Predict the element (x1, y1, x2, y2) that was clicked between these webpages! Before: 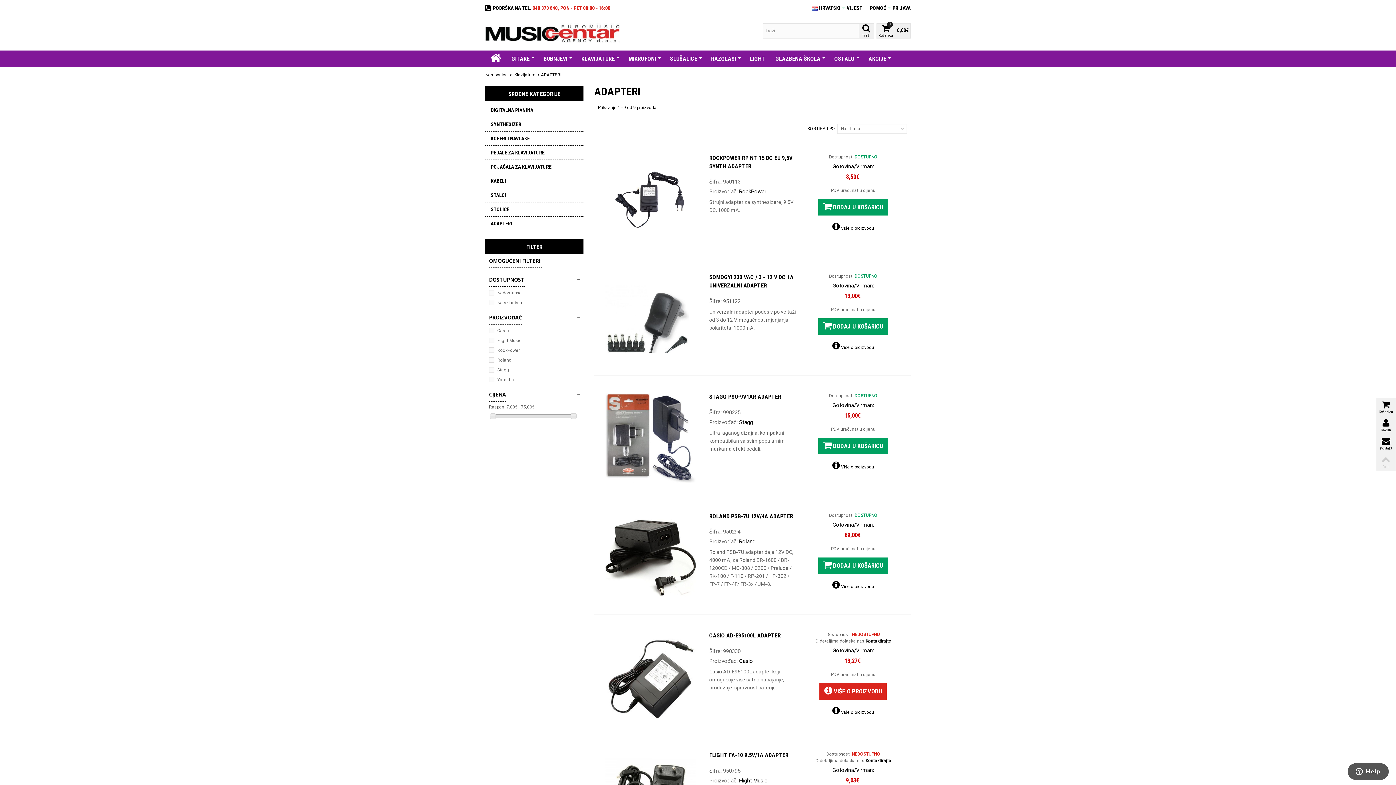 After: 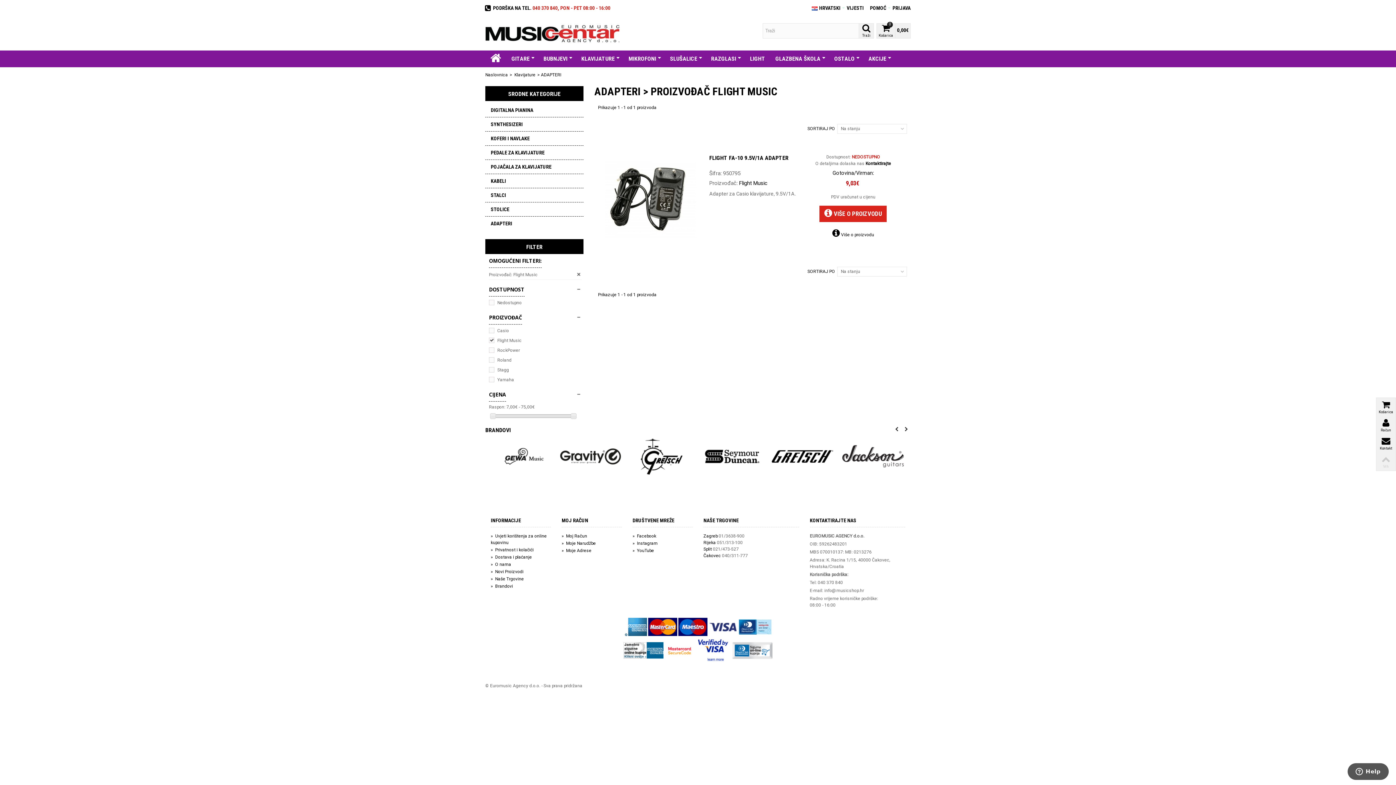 Action: label: Flight Music bbox: (497, 338, 521, 343)